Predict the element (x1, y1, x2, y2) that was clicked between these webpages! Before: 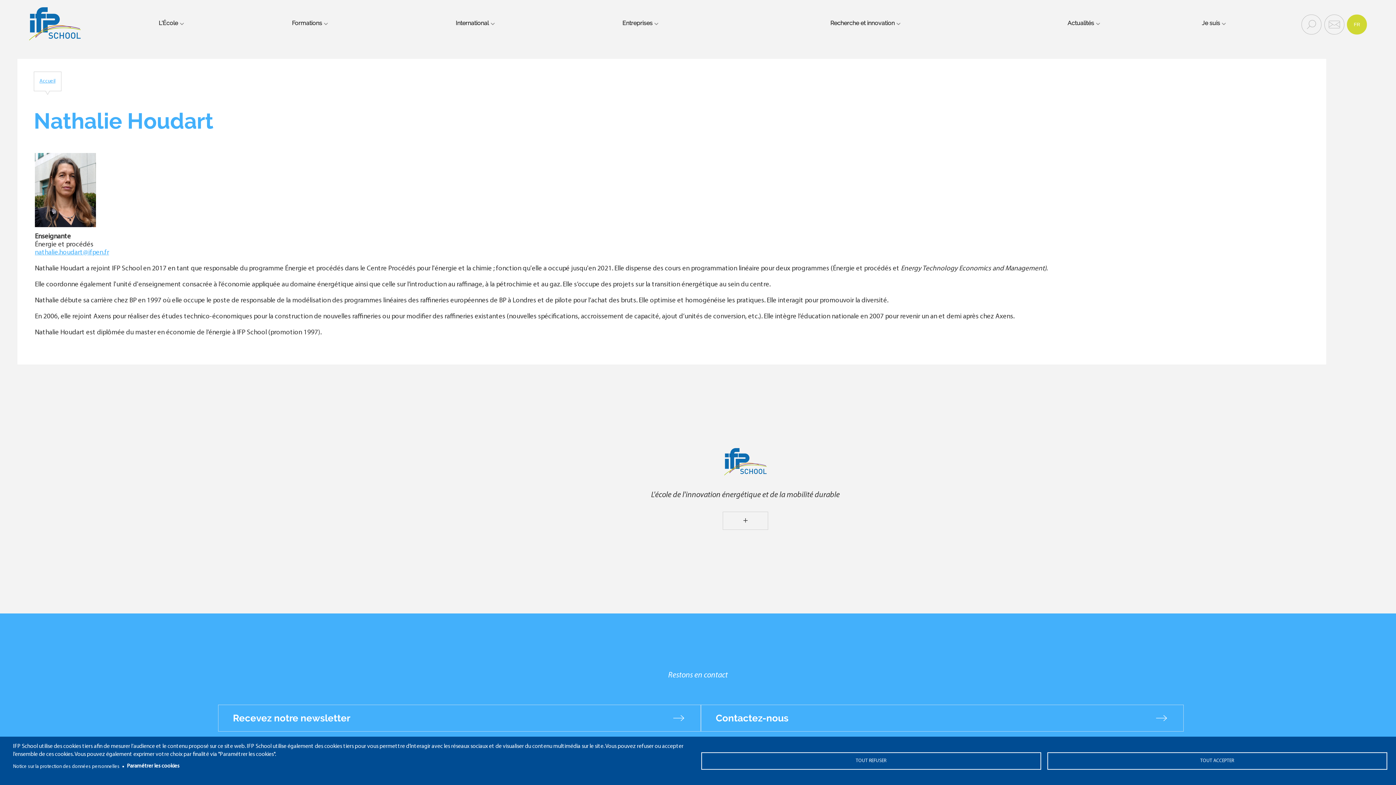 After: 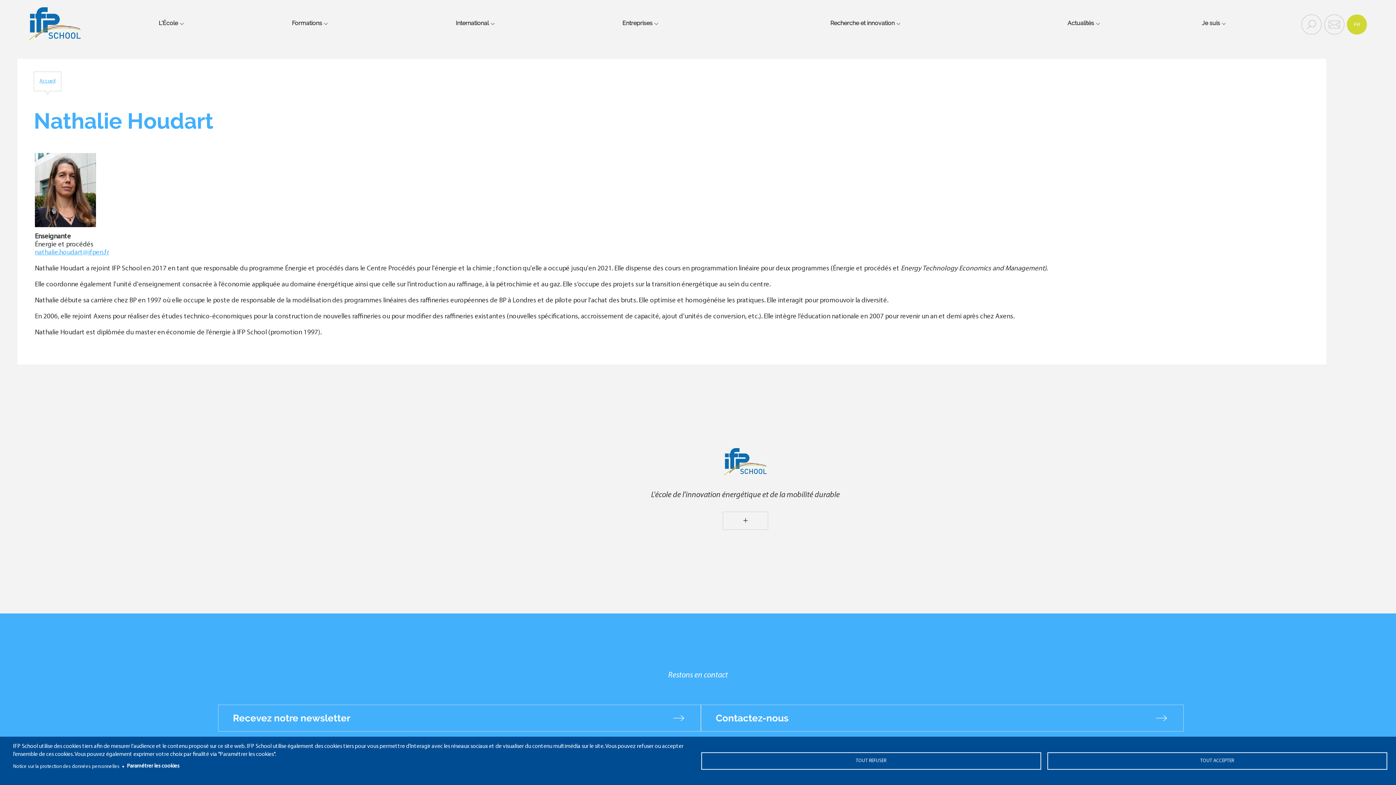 Action: bbox: (34, 249, 109, 256) label: nathalie.houdart@ifpen.fr